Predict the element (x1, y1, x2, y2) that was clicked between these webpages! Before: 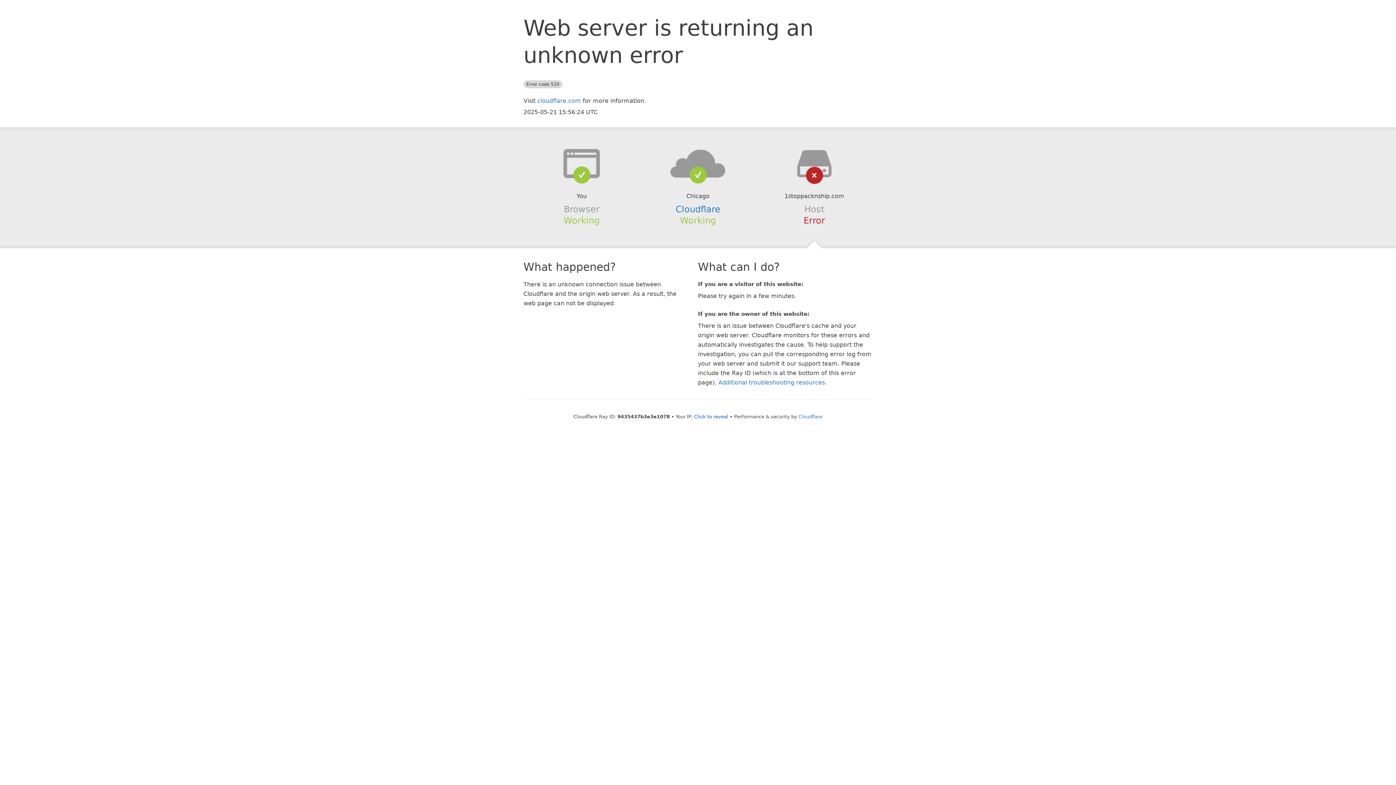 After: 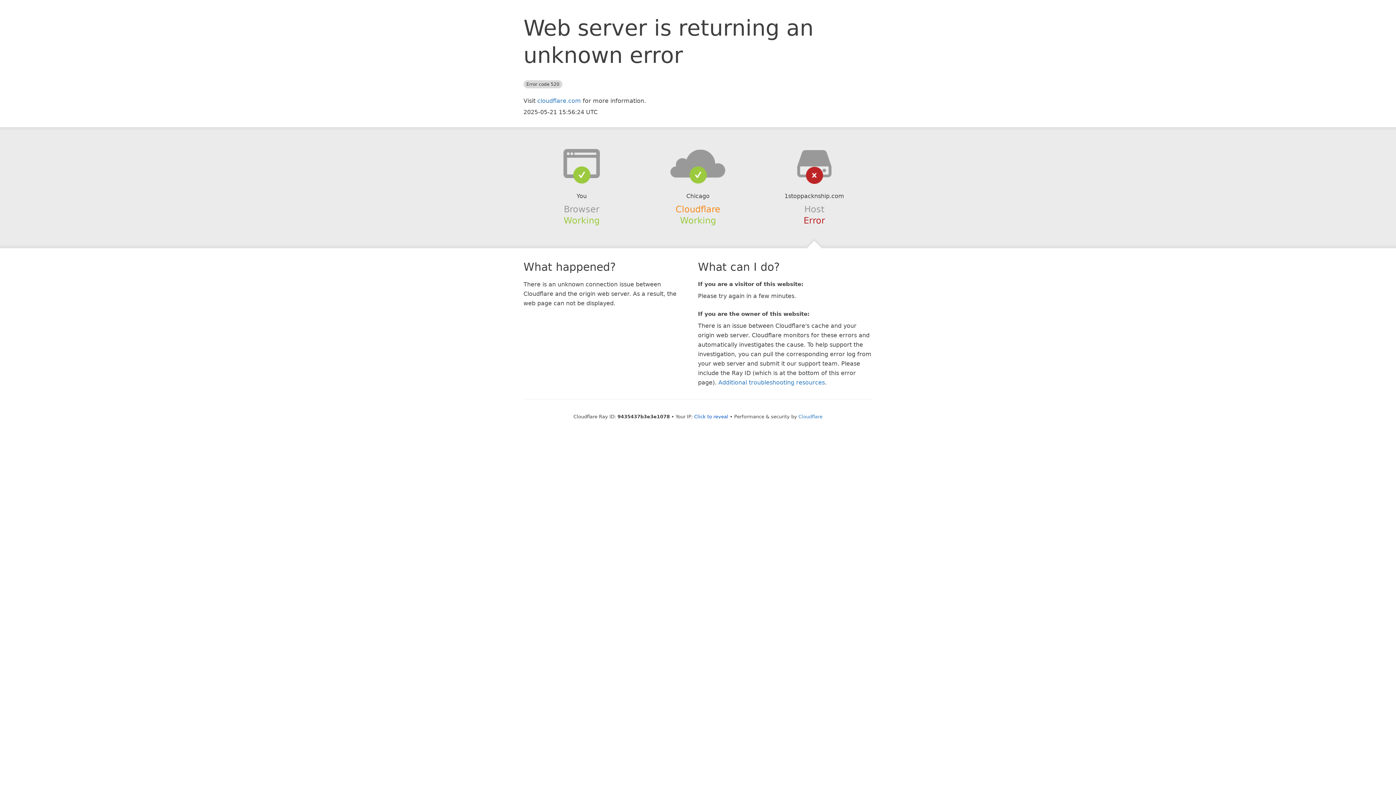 Action: label: Cloudflare bbox: (675, 204, 720, 214)